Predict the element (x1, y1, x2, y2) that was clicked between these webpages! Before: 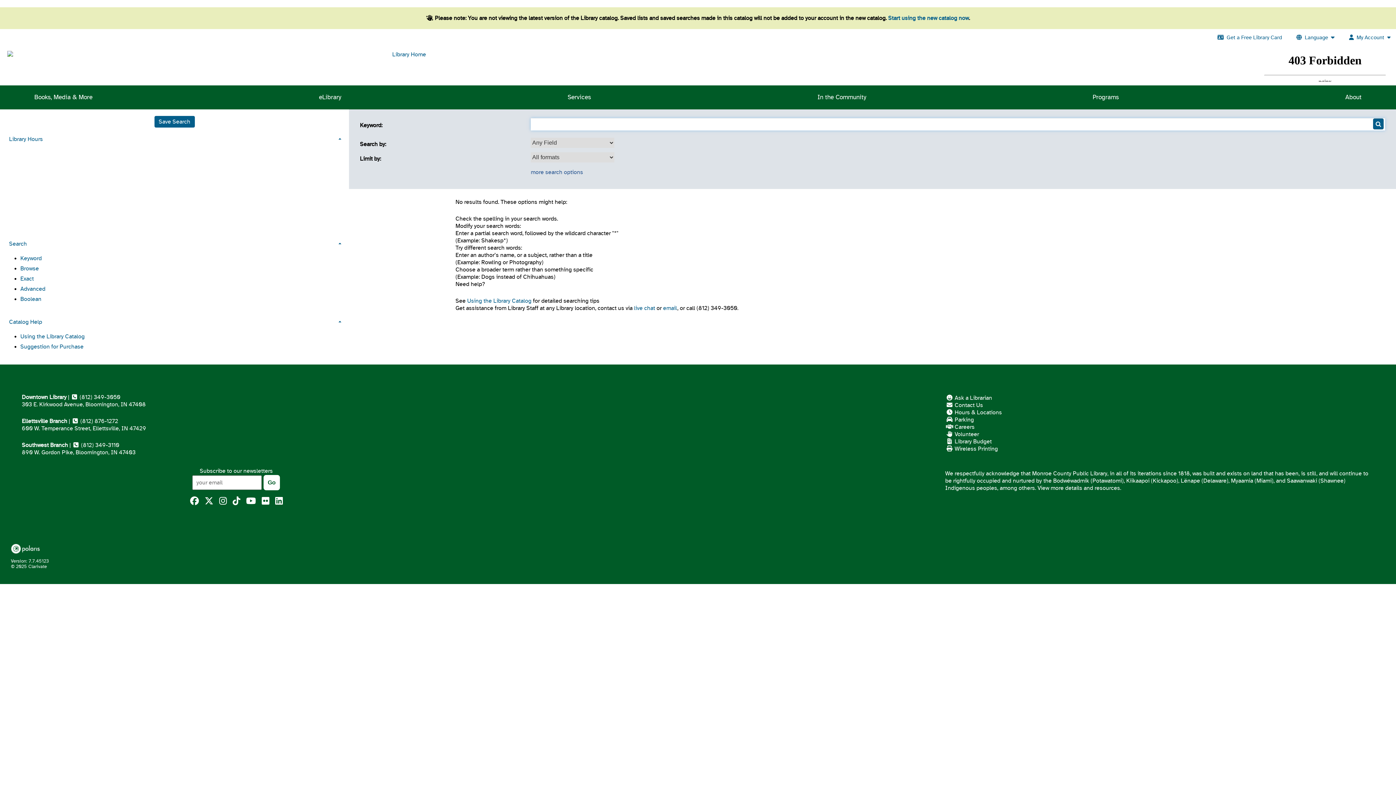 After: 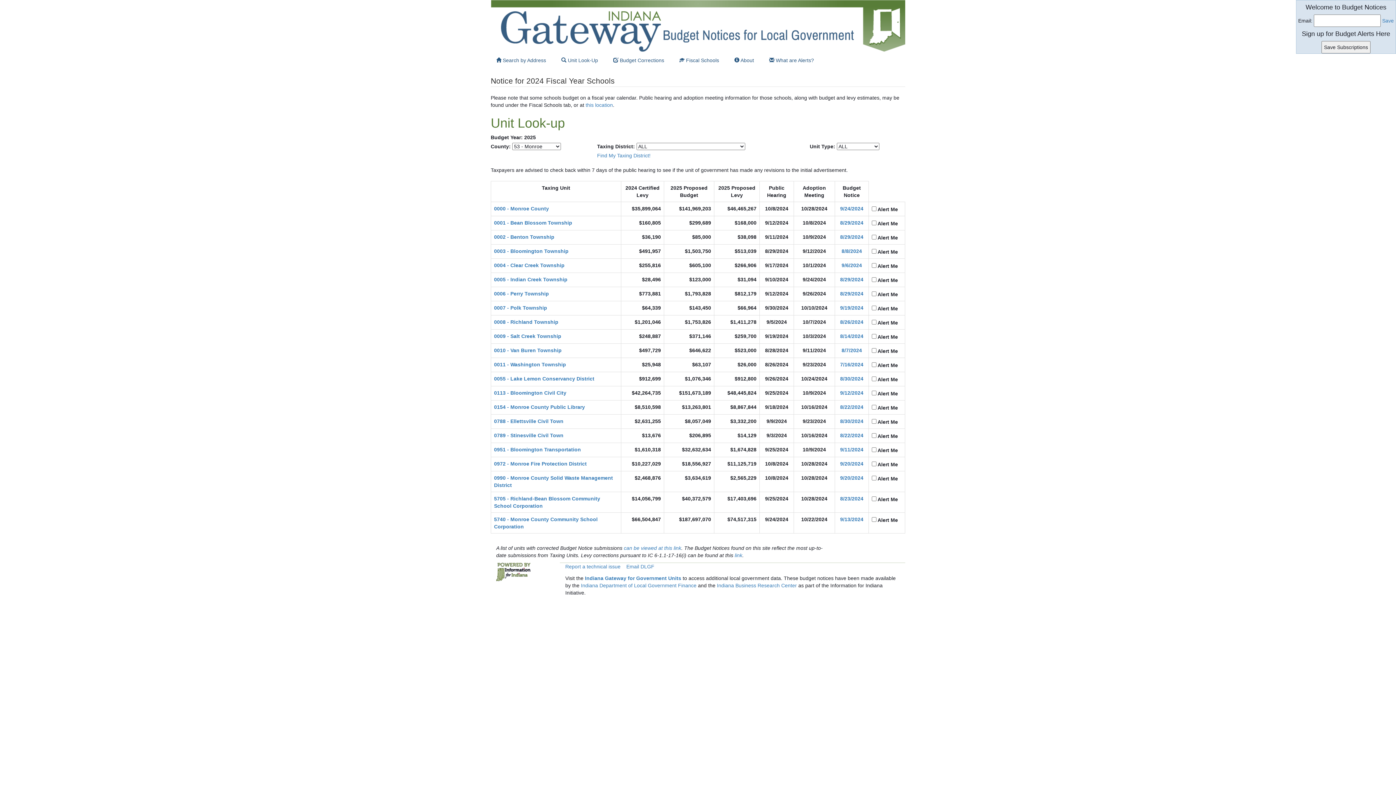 Action: label:  Library Budget bbox: (946, 438, 992, 444)